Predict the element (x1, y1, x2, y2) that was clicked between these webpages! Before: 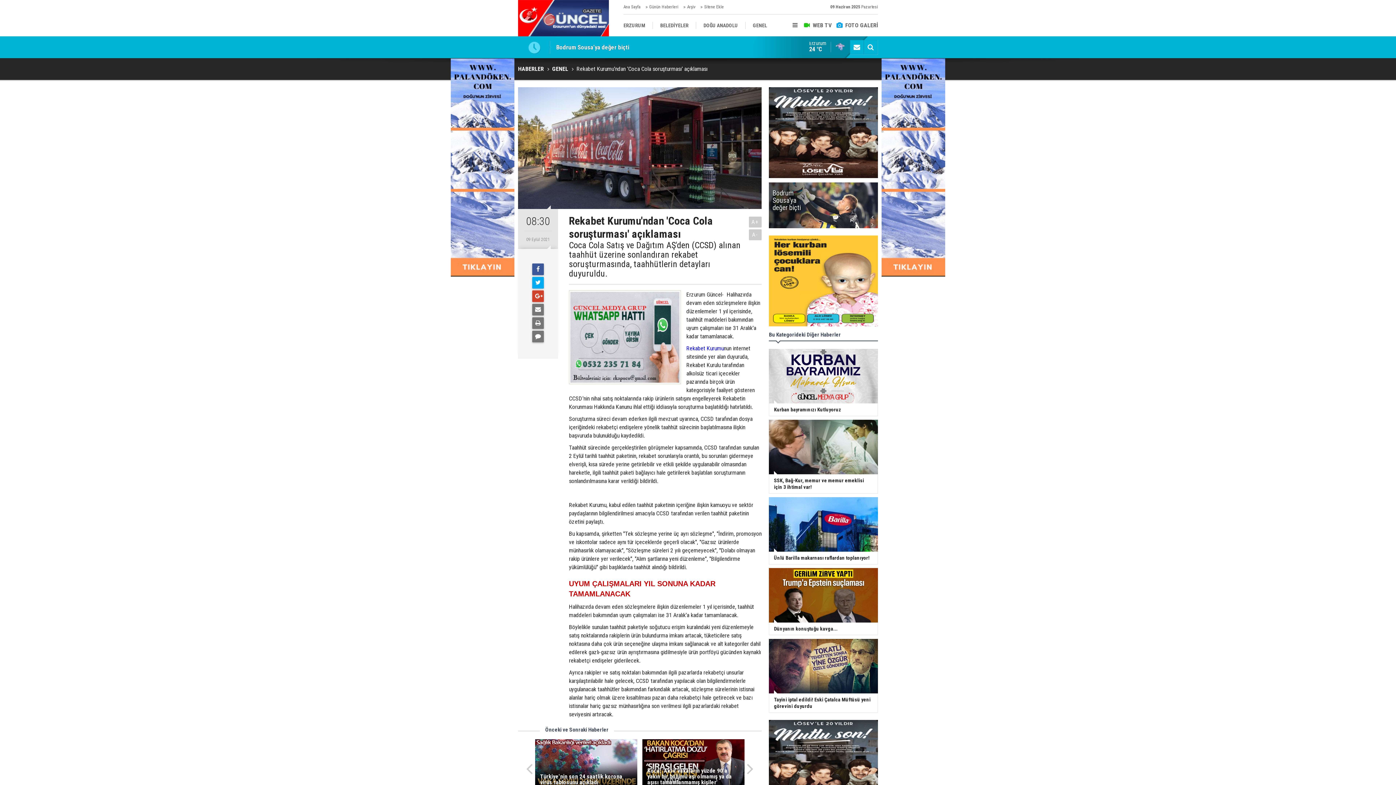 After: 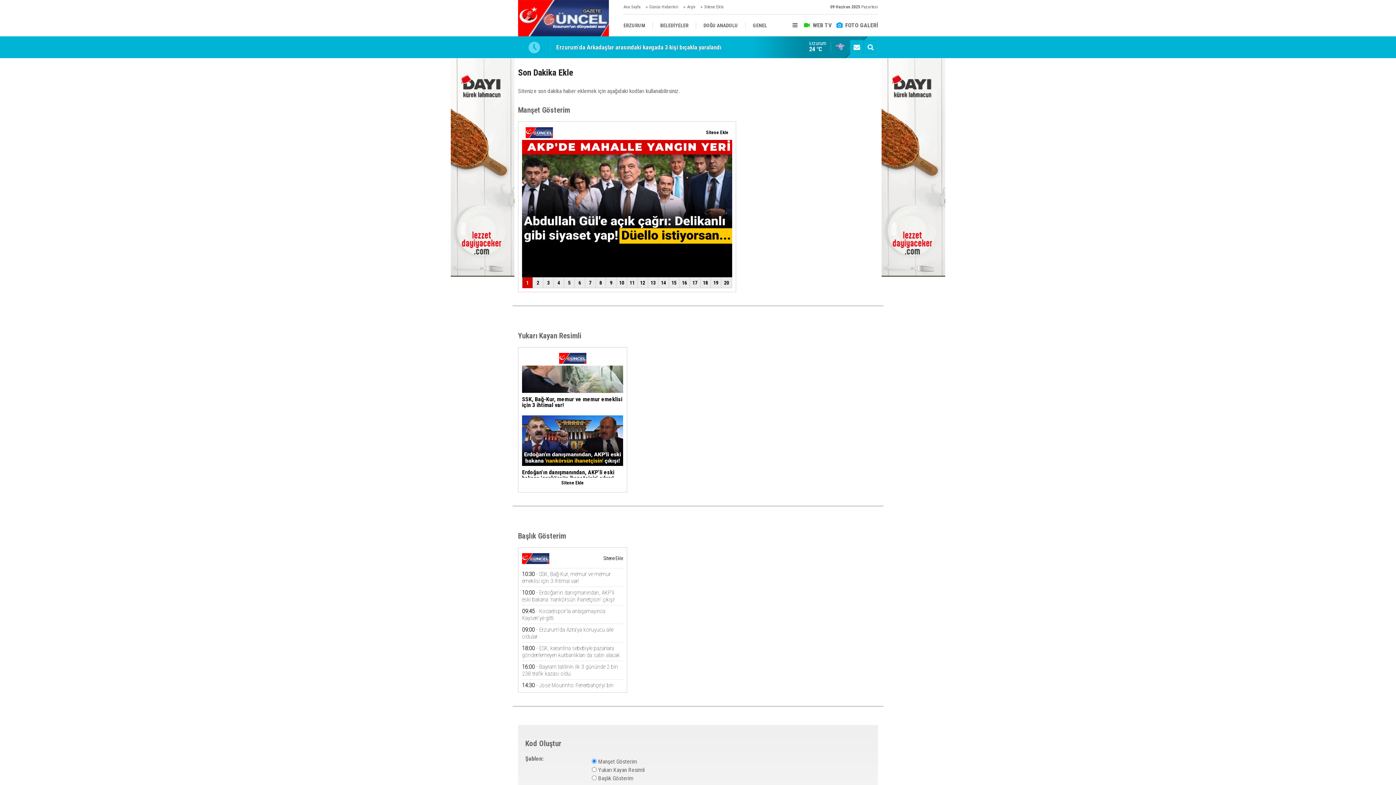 Action: bbox: (704, 0, 724, 14) label: Sitene Ekle